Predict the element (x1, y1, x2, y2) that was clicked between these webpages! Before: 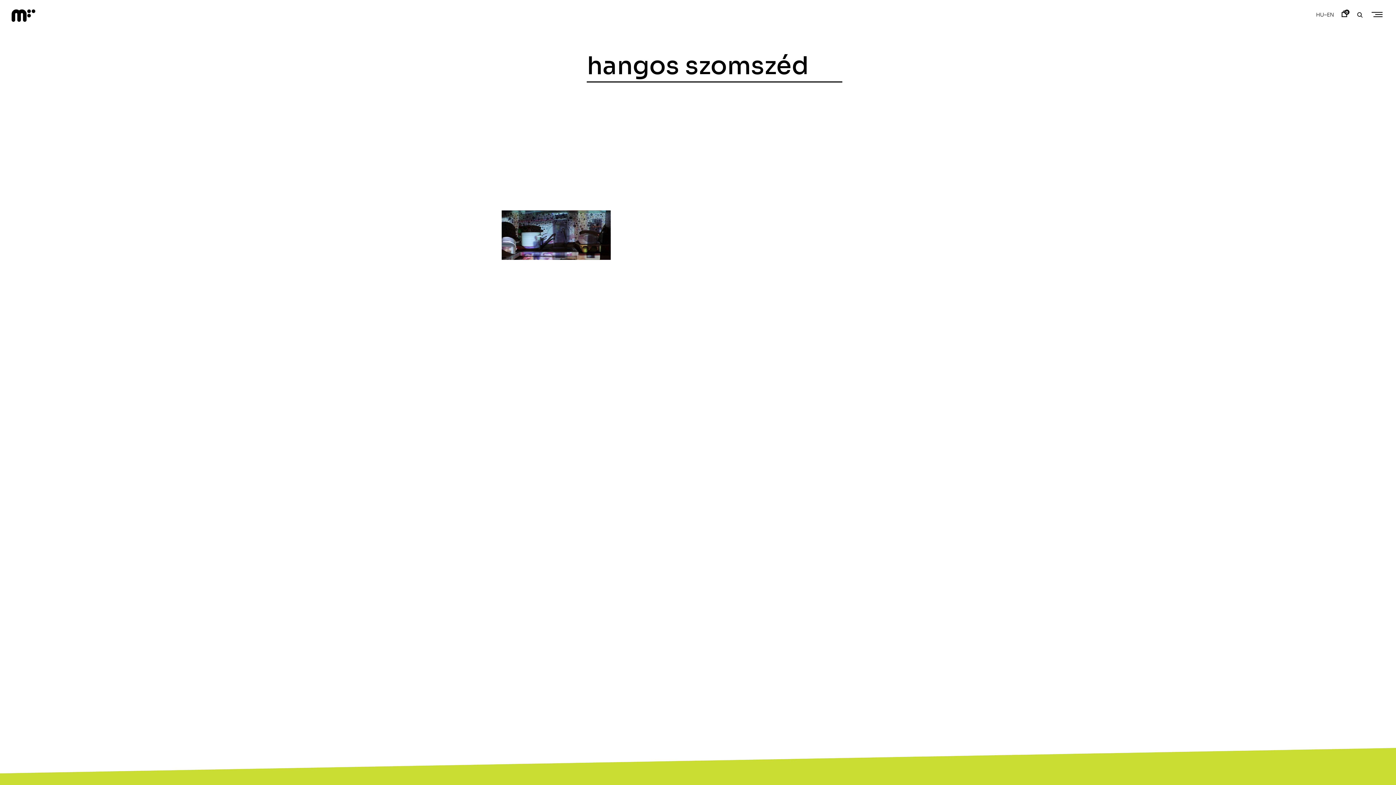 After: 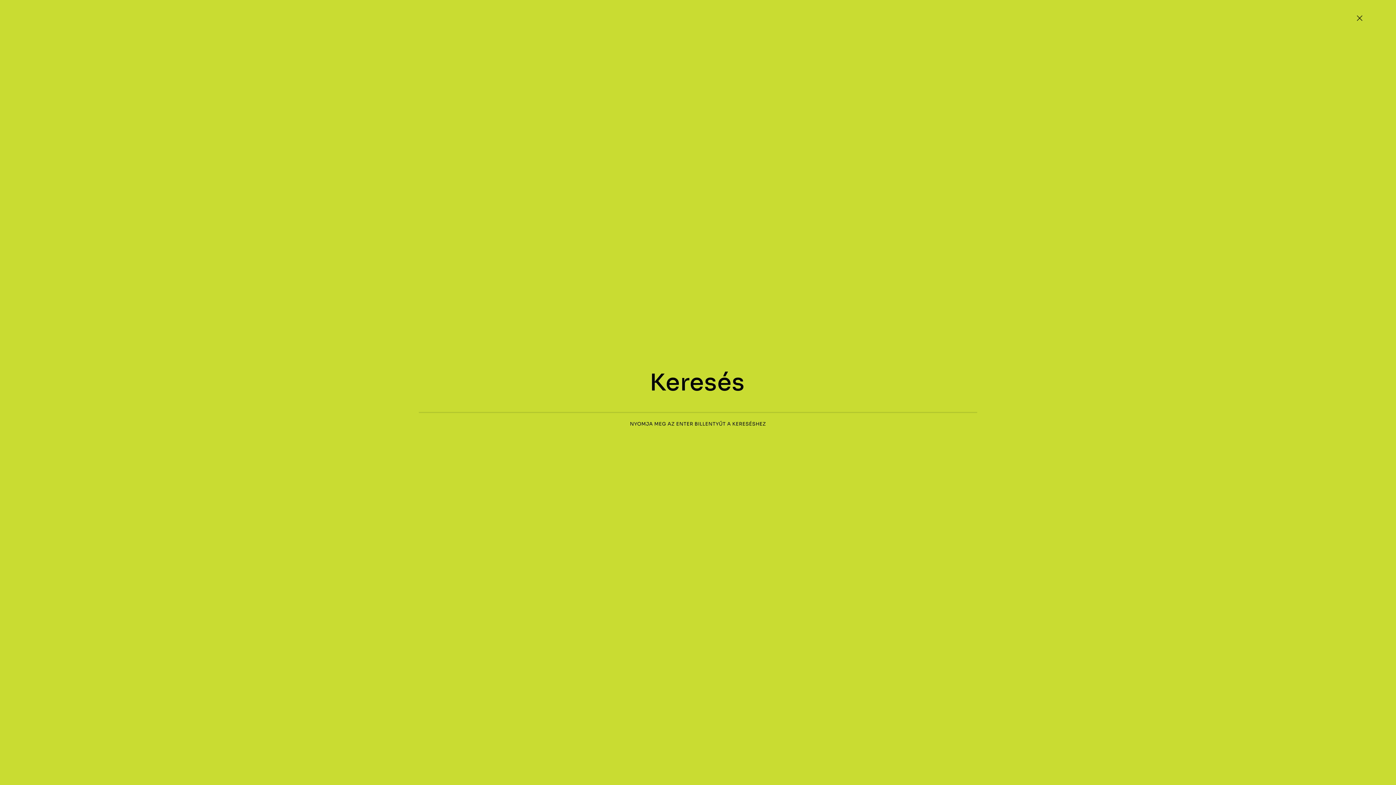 Action: bbox: (1357, 11, 1363, 19)